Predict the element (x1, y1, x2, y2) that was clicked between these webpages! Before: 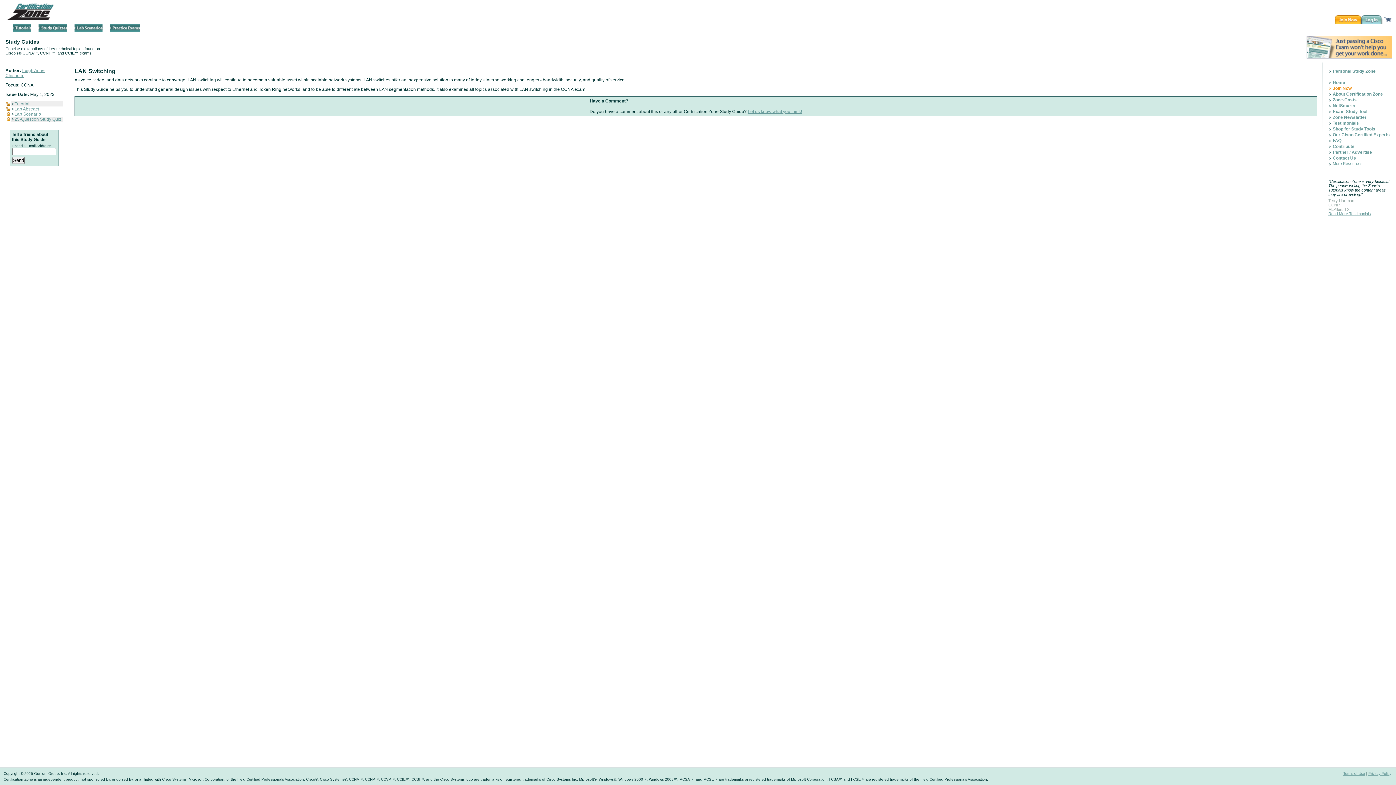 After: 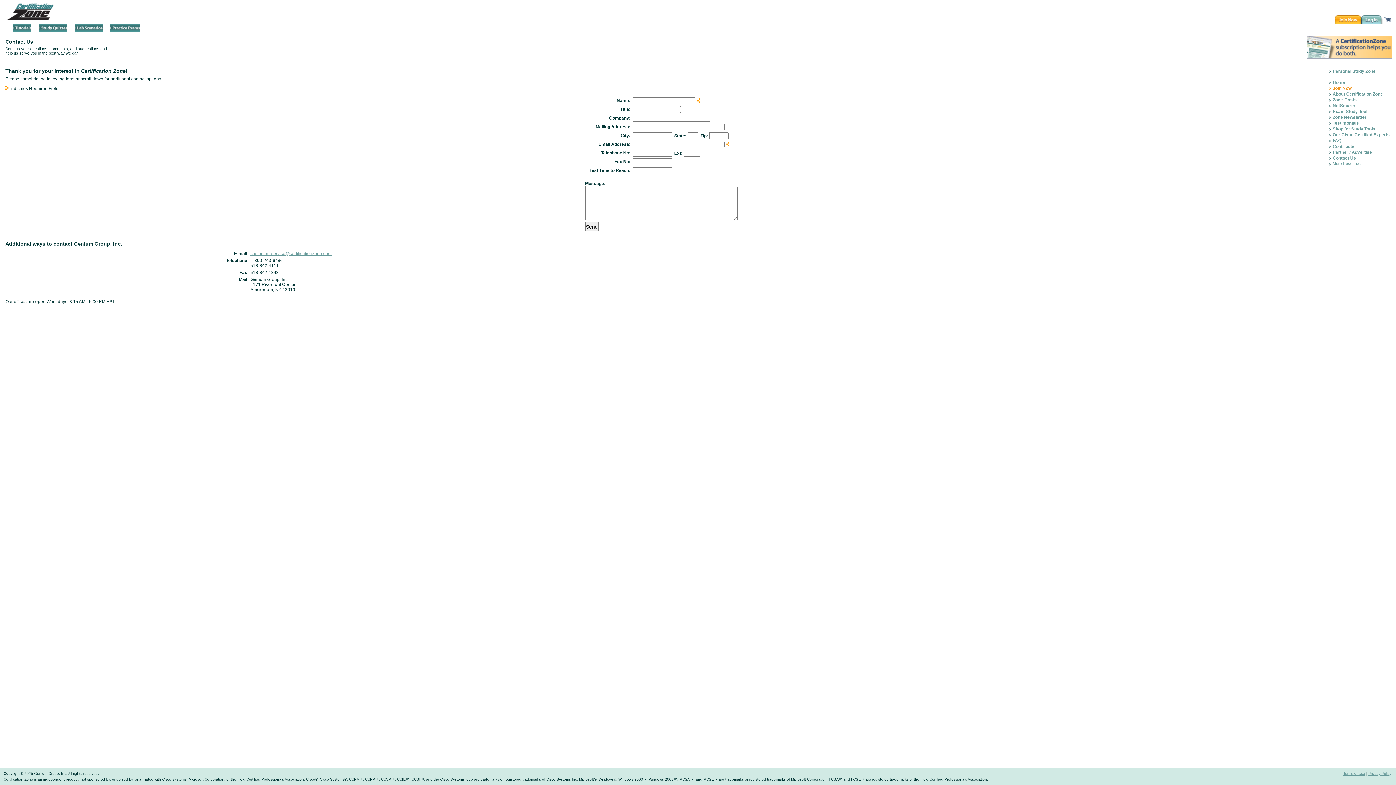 Action: label: Contact Us bbox: (1333, 155, 1356, 160)